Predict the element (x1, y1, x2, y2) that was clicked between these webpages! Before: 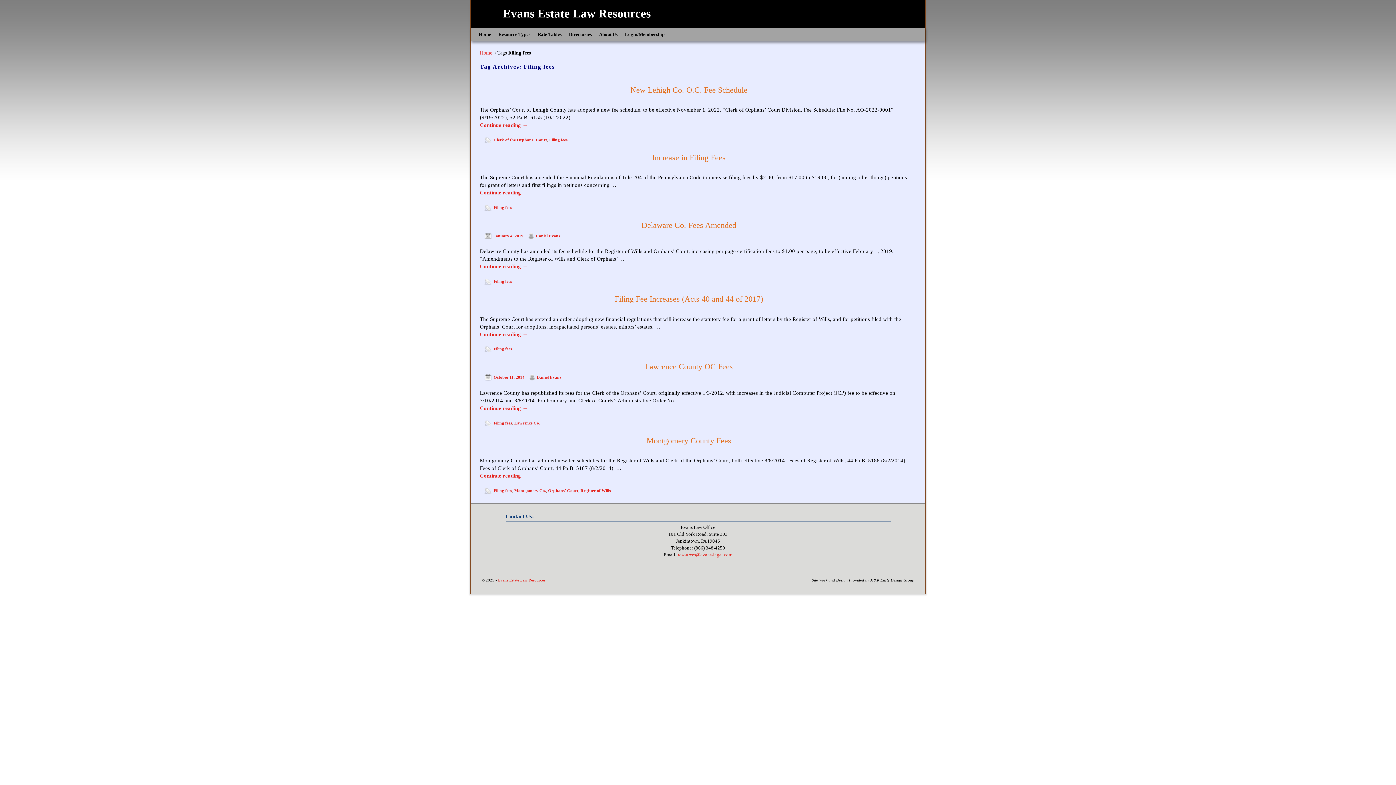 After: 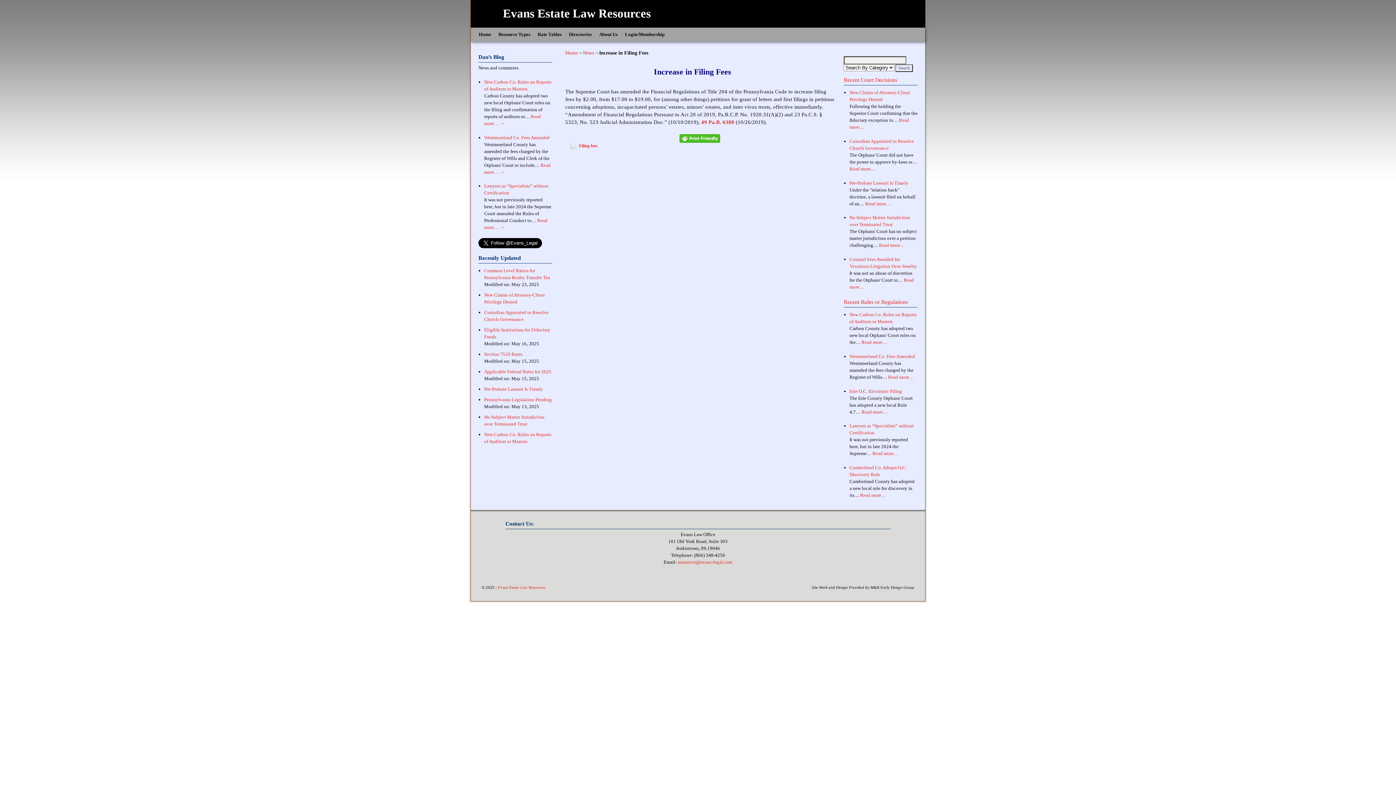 Action: bbox: (652, 153, 725, 162) label: Increase in Filing Fees